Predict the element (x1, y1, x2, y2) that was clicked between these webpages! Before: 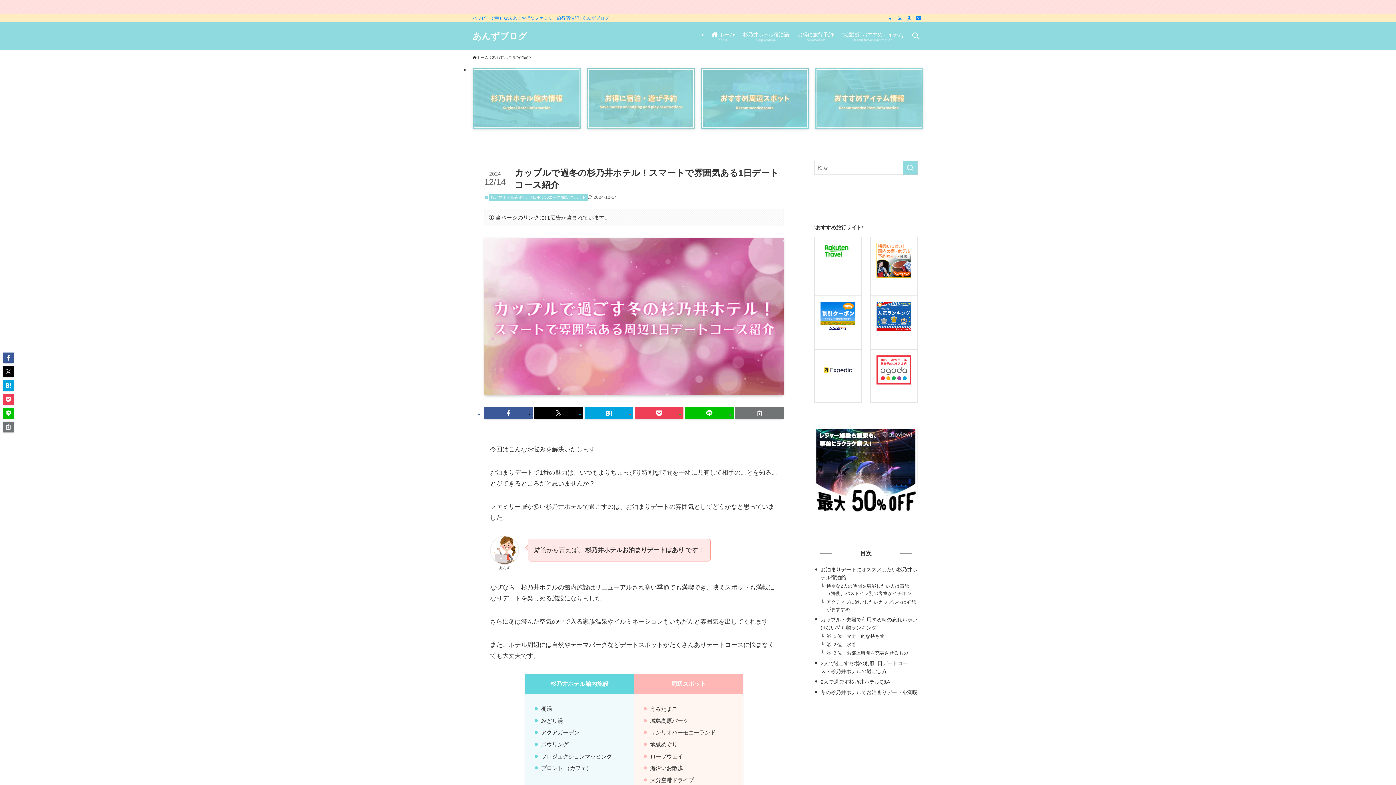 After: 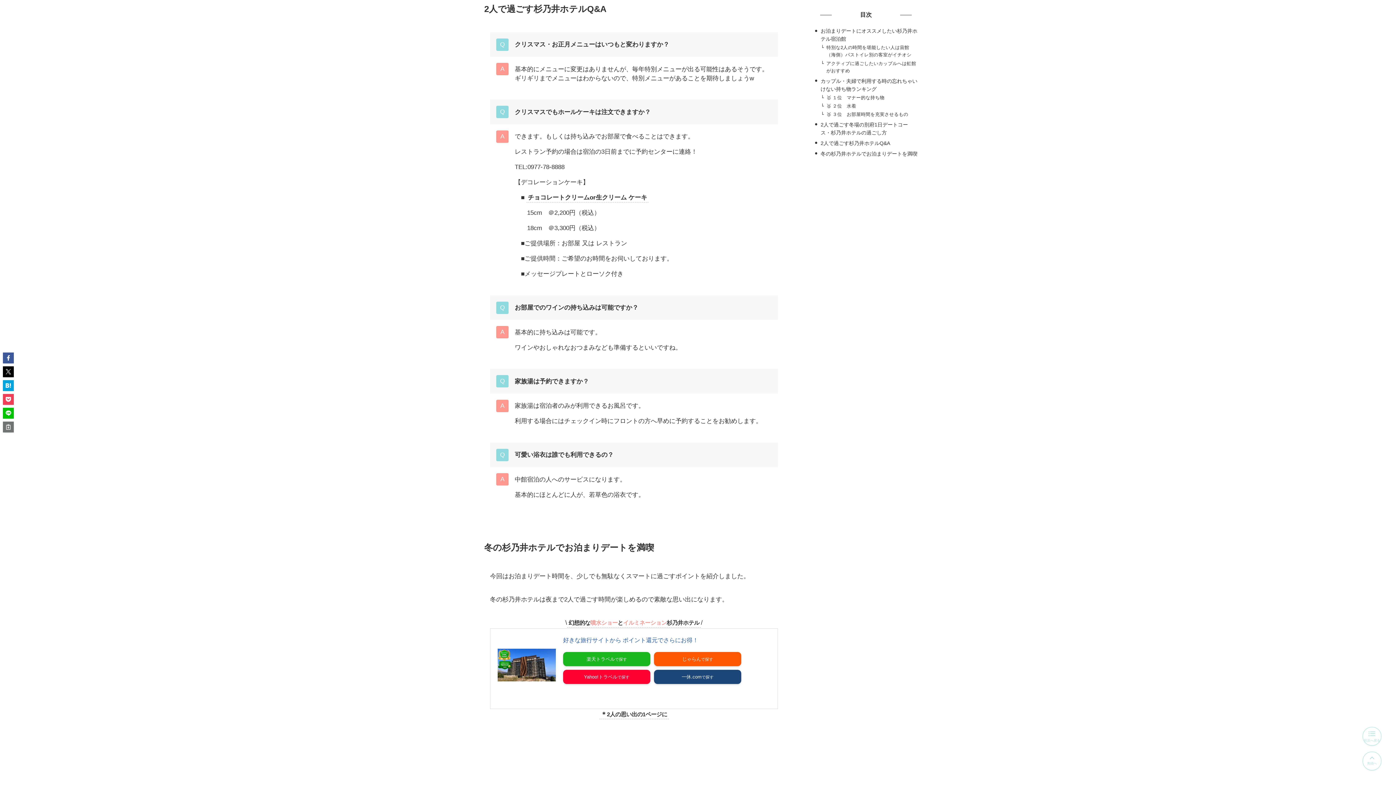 Action: label: 2人で過ごす杉乃井ホテルQ&A bbox: (820, 679, 890, 685)